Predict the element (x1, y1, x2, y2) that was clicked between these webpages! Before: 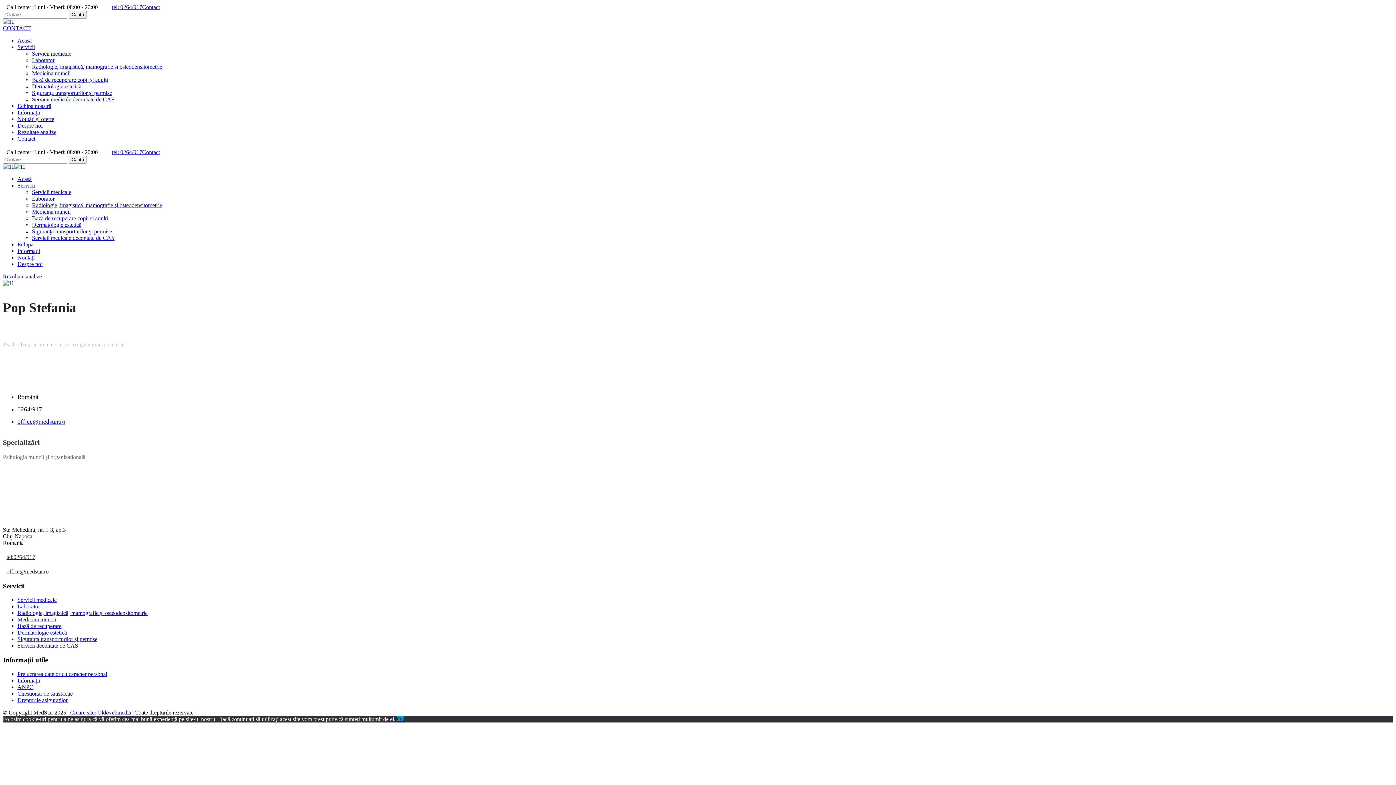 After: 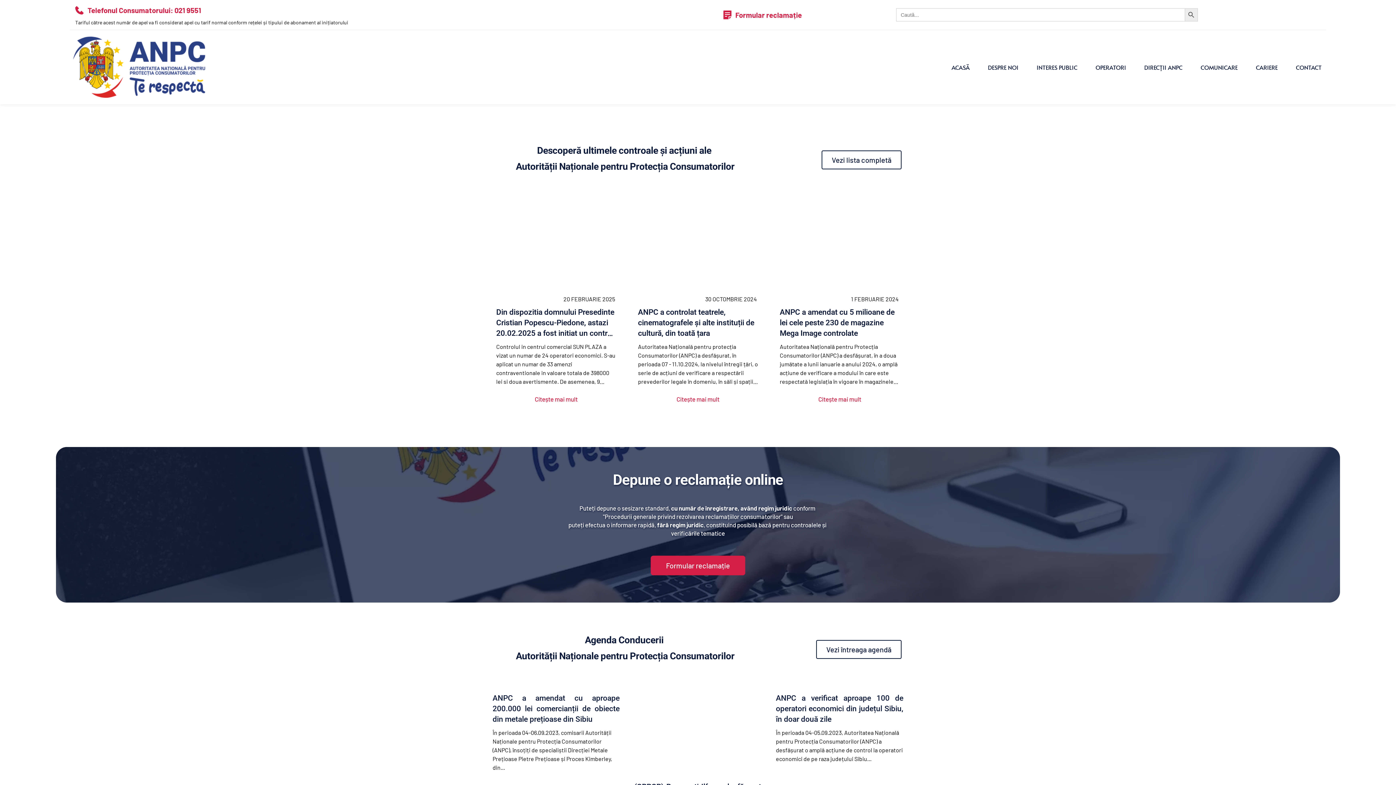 Action: label: ANPC bbox: (17, 684, 33, 690)